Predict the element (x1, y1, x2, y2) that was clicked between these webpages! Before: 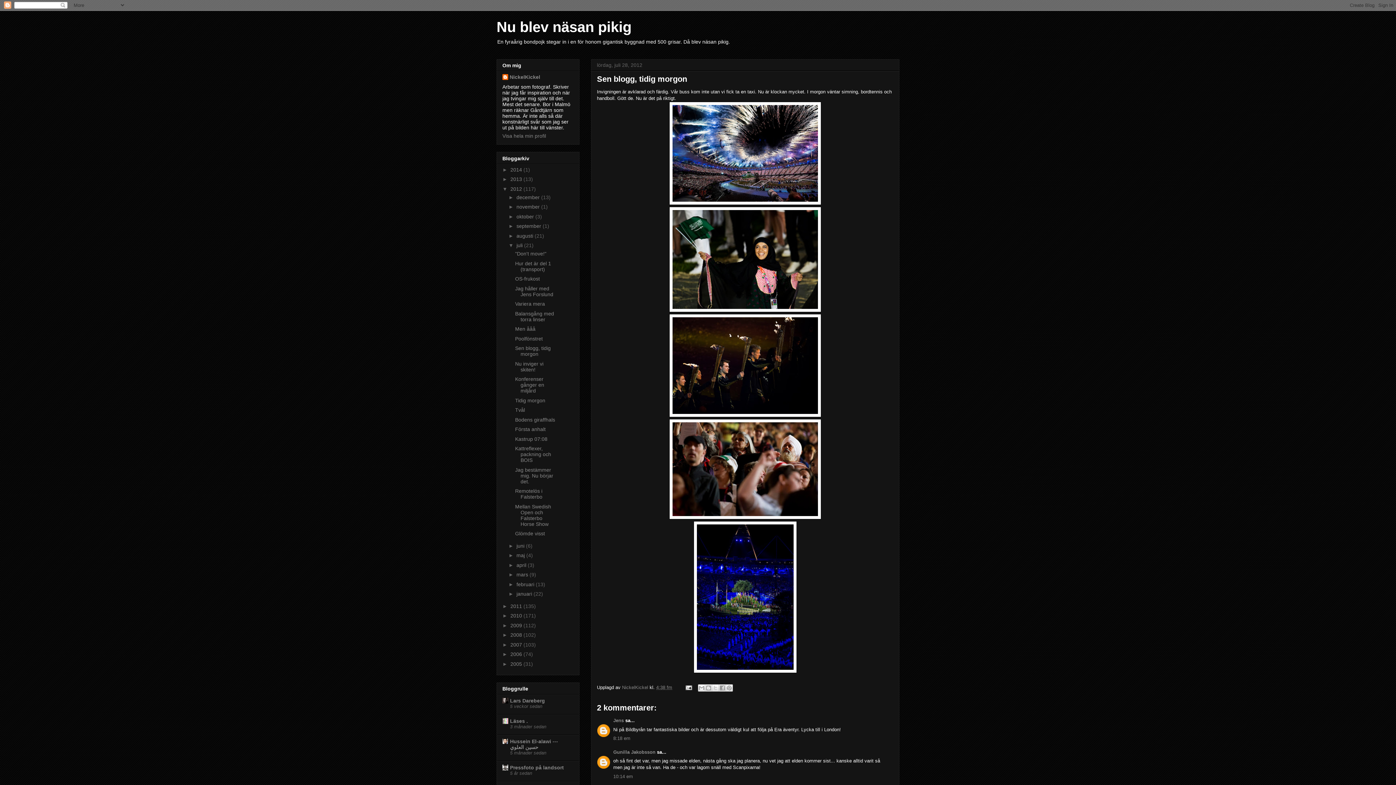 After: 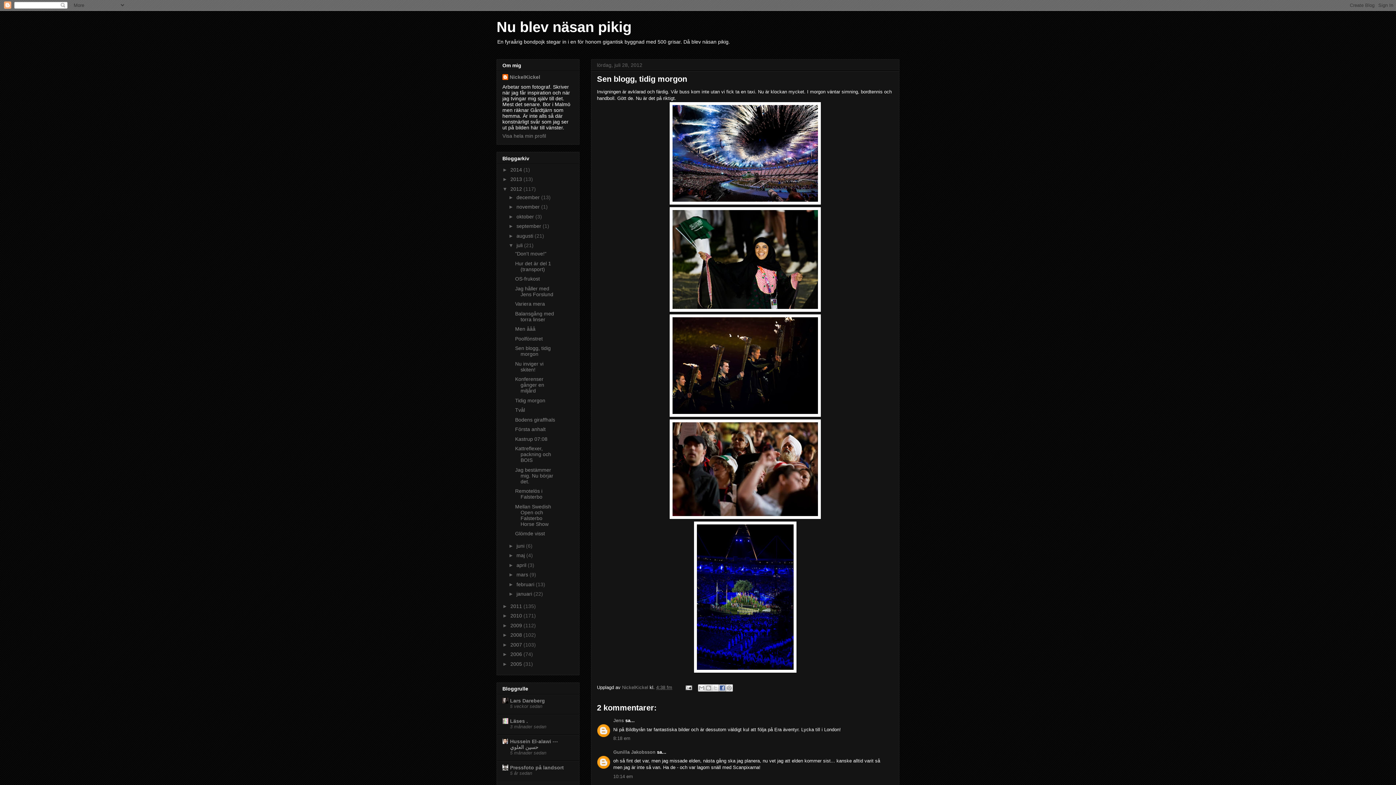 Action: label: Dela på Facebook bbox: (718, 684, 726, 692)